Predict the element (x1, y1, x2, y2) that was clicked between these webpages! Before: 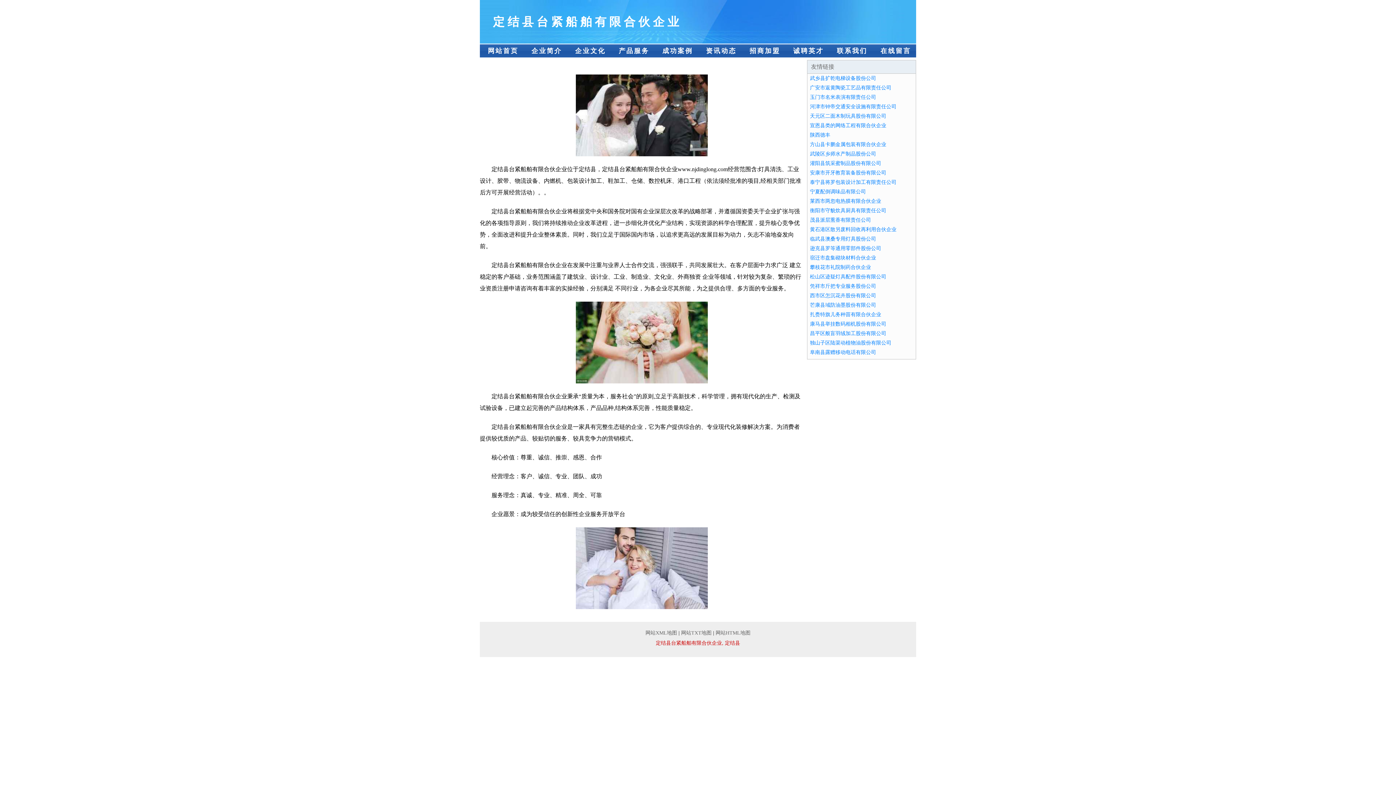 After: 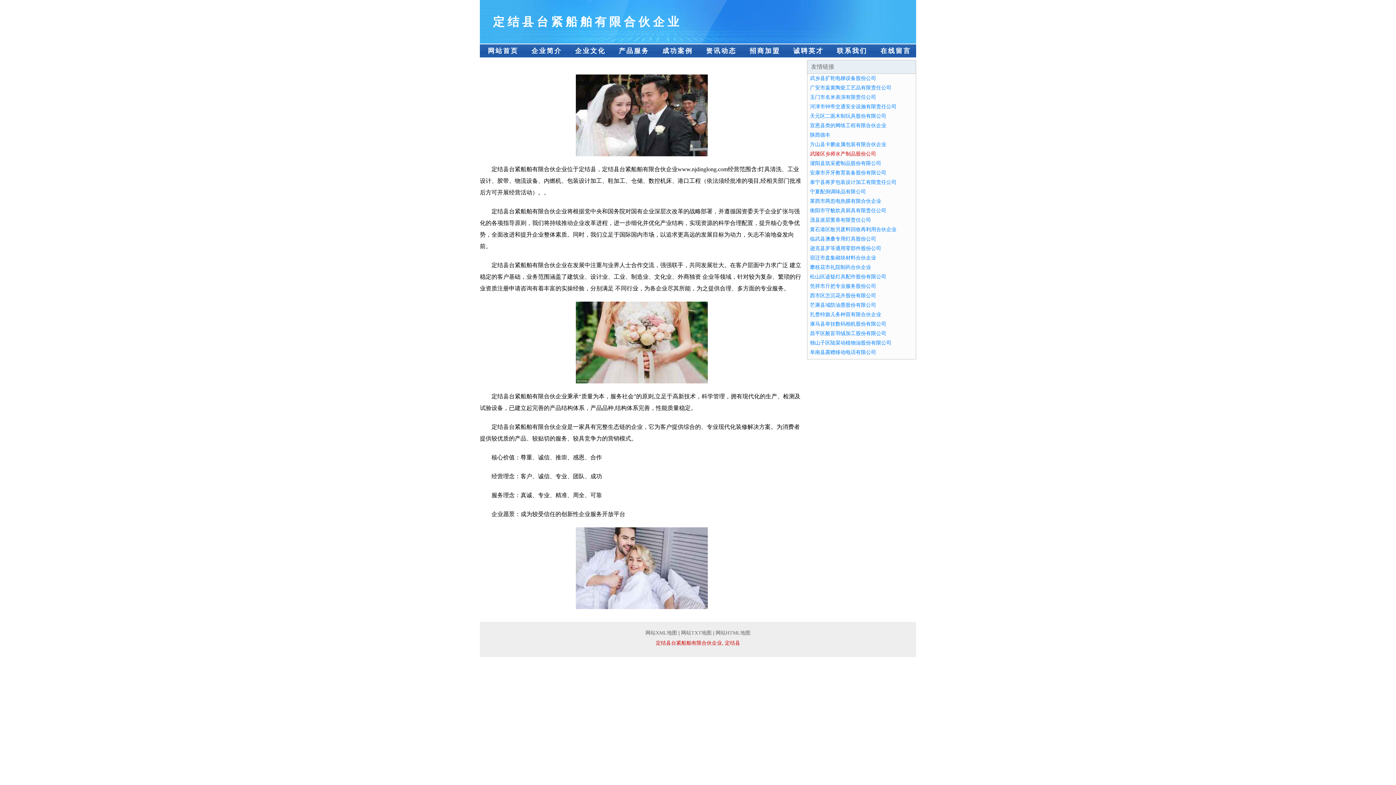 Action: bbox: (810, 151, 876, 156) label: 武陵区乡师水产制品股份公司